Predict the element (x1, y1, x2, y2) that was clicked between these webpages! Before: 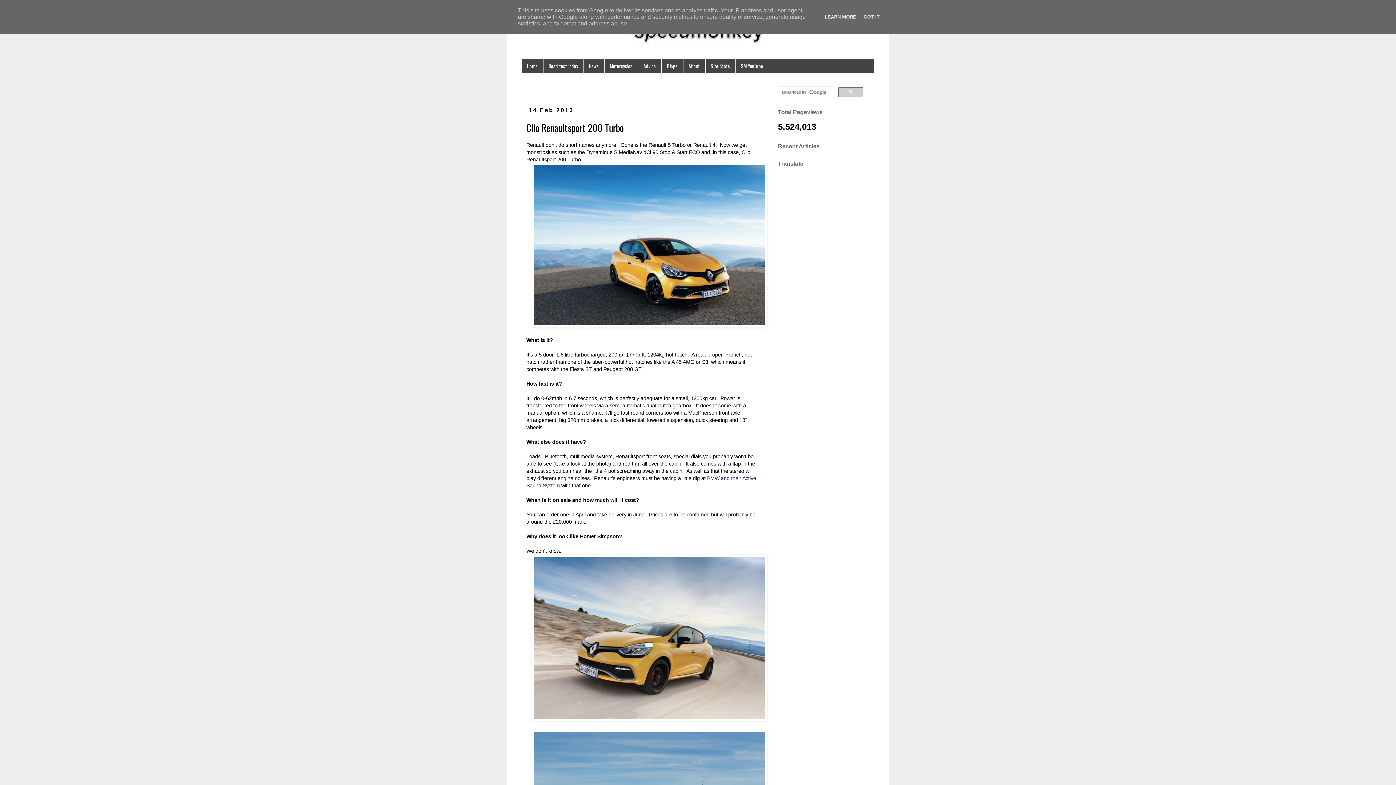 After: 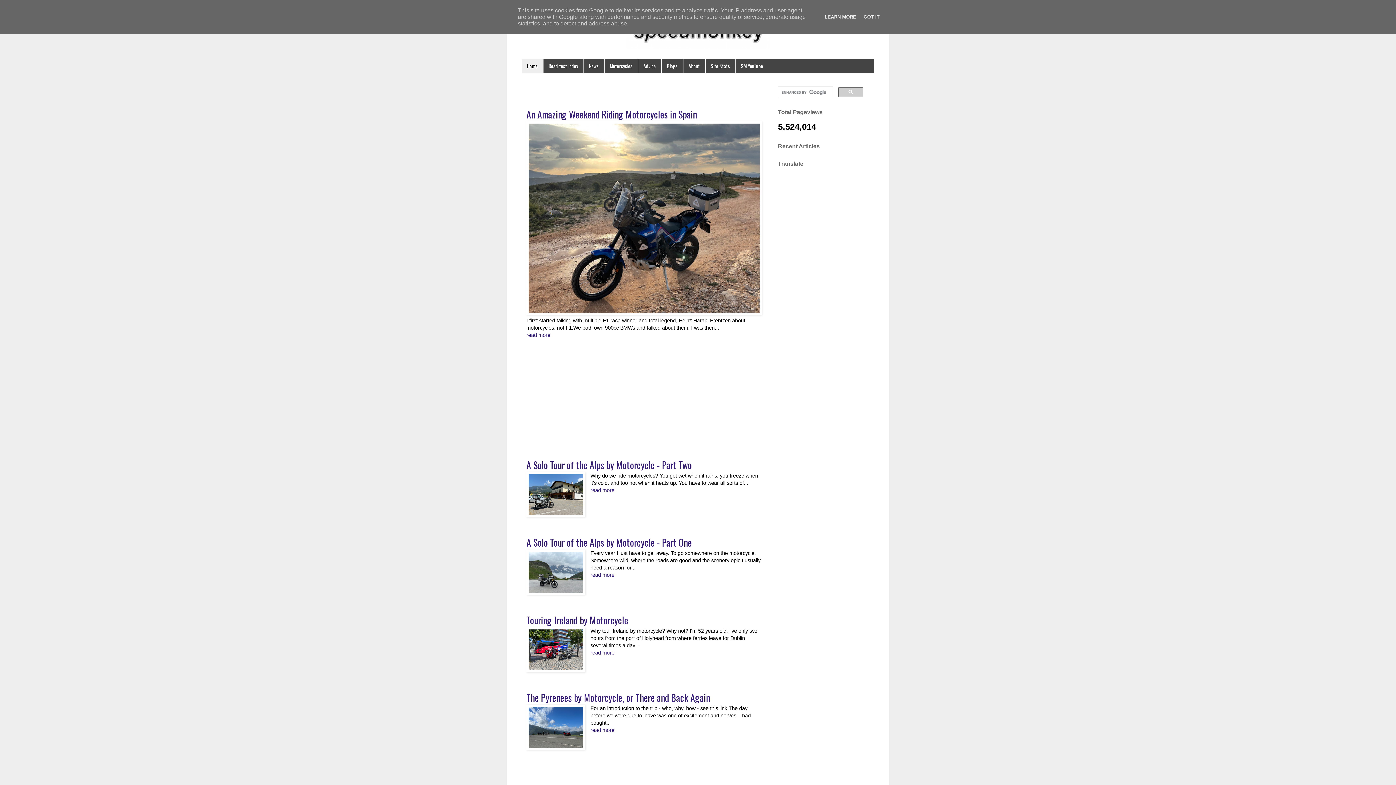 Action: label: Home bbox: (521, 59, 543, 73)